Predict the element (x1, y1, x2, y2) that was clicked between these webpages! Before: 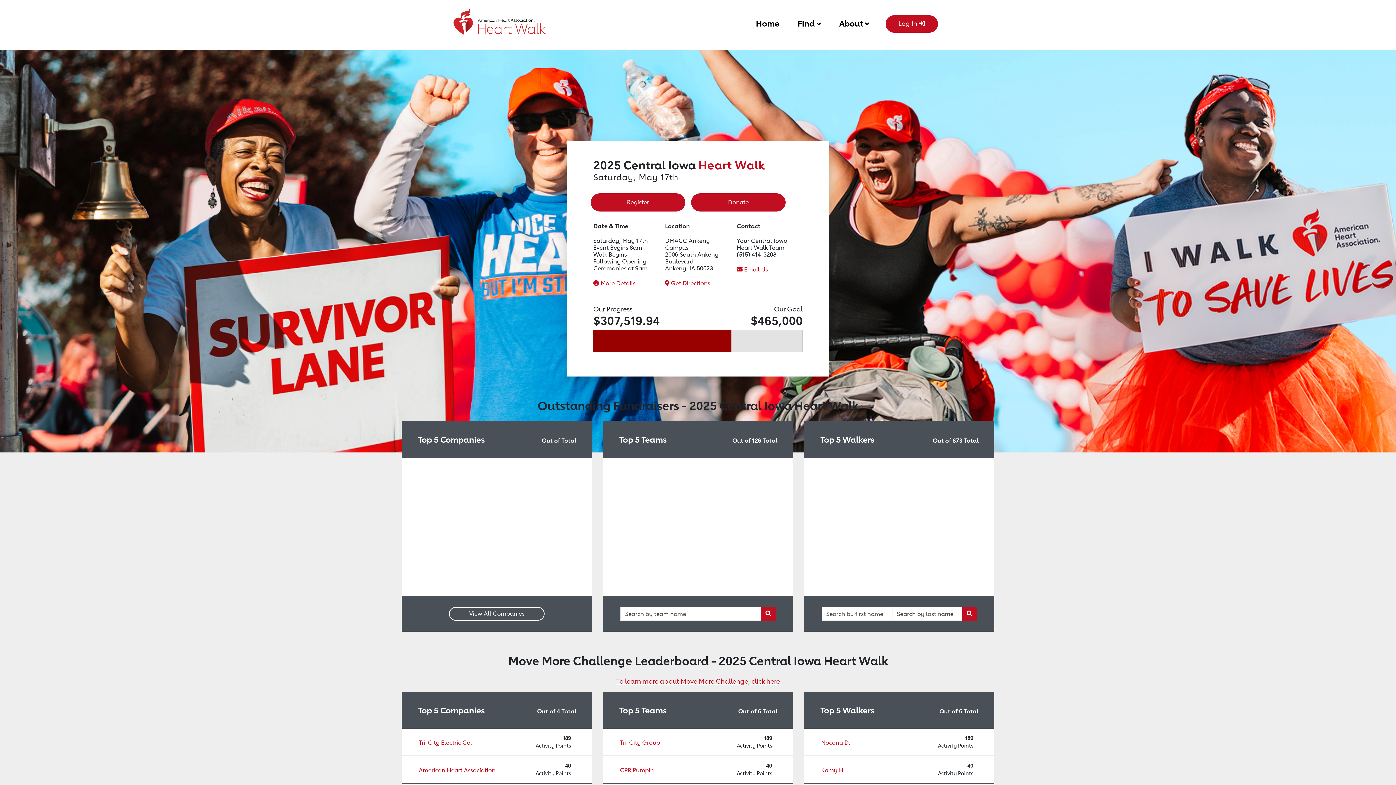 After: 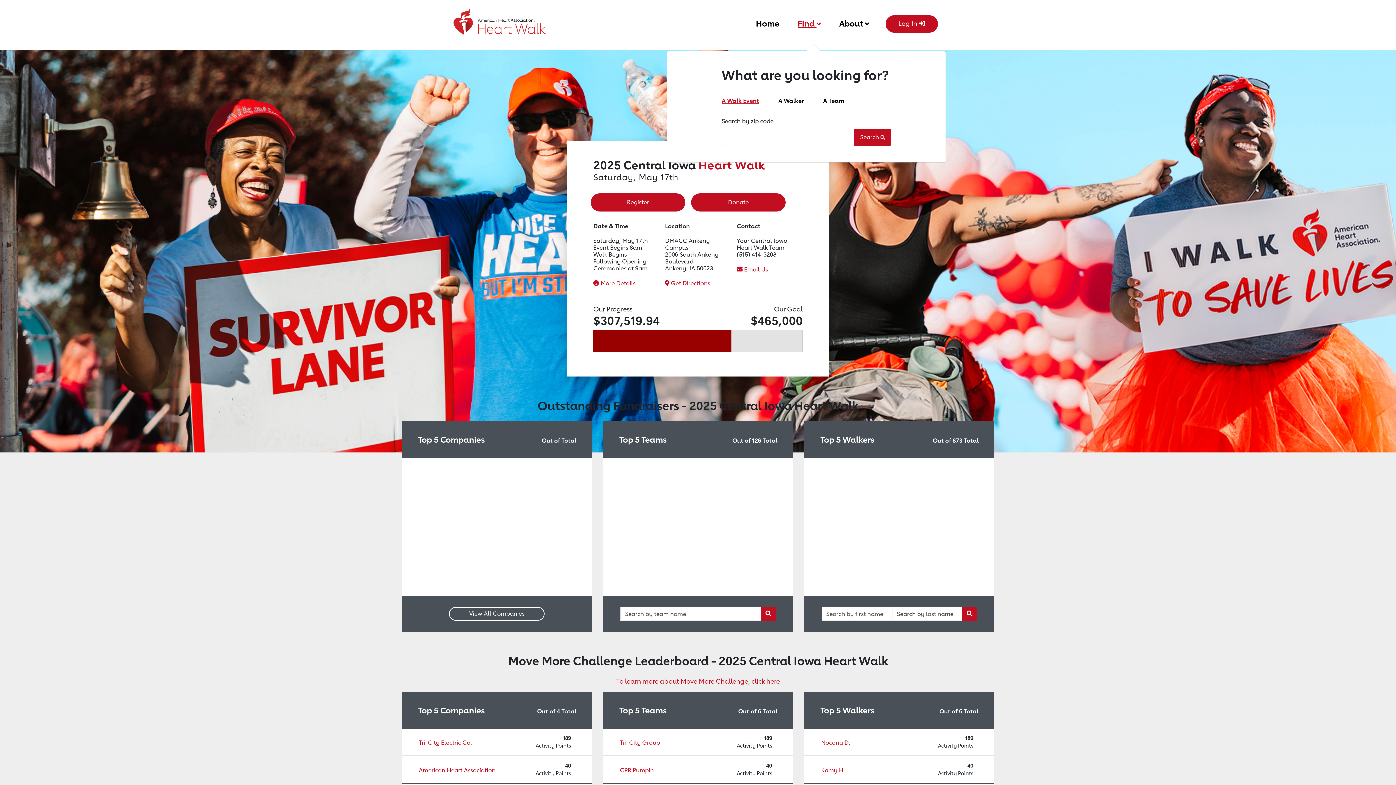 Action: label: Find  bbox: (797, 15, 821, 29)